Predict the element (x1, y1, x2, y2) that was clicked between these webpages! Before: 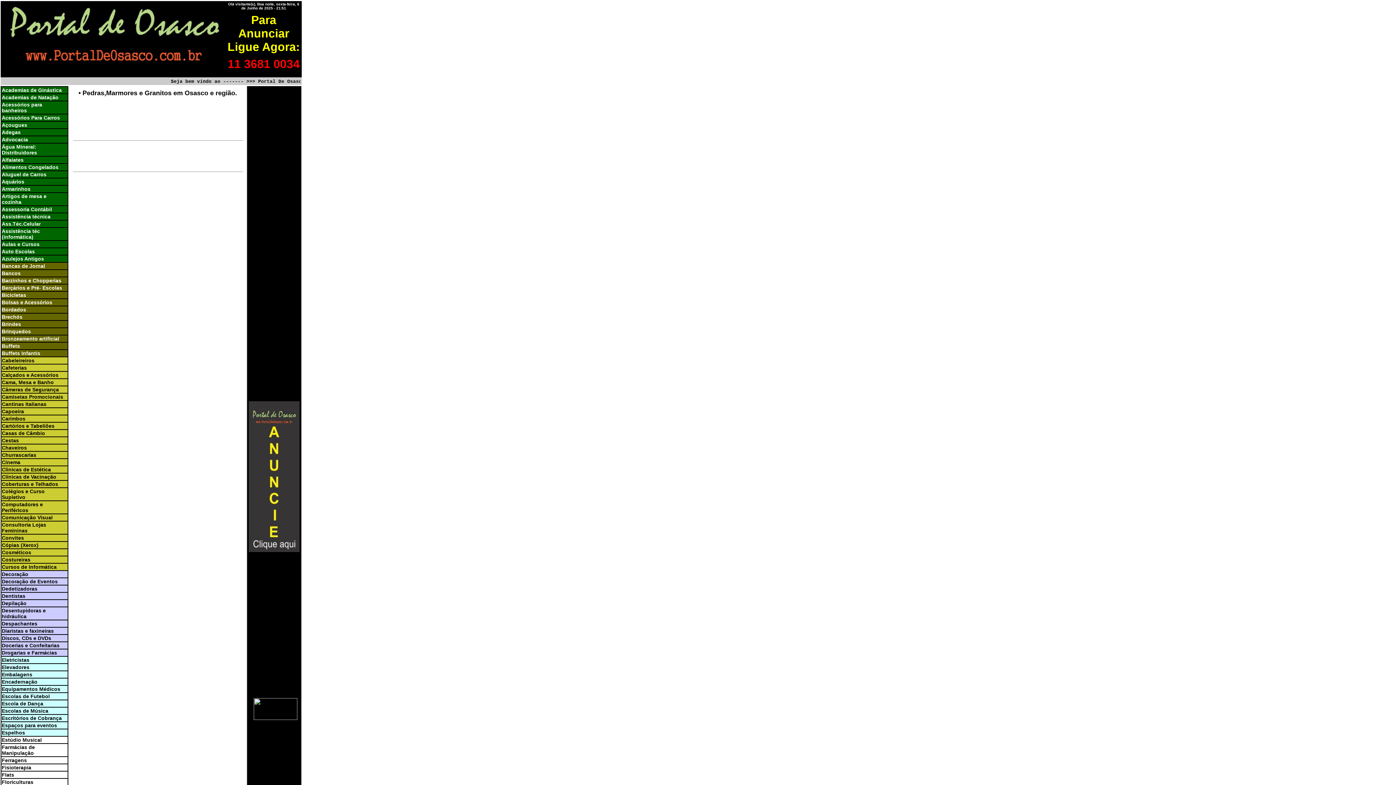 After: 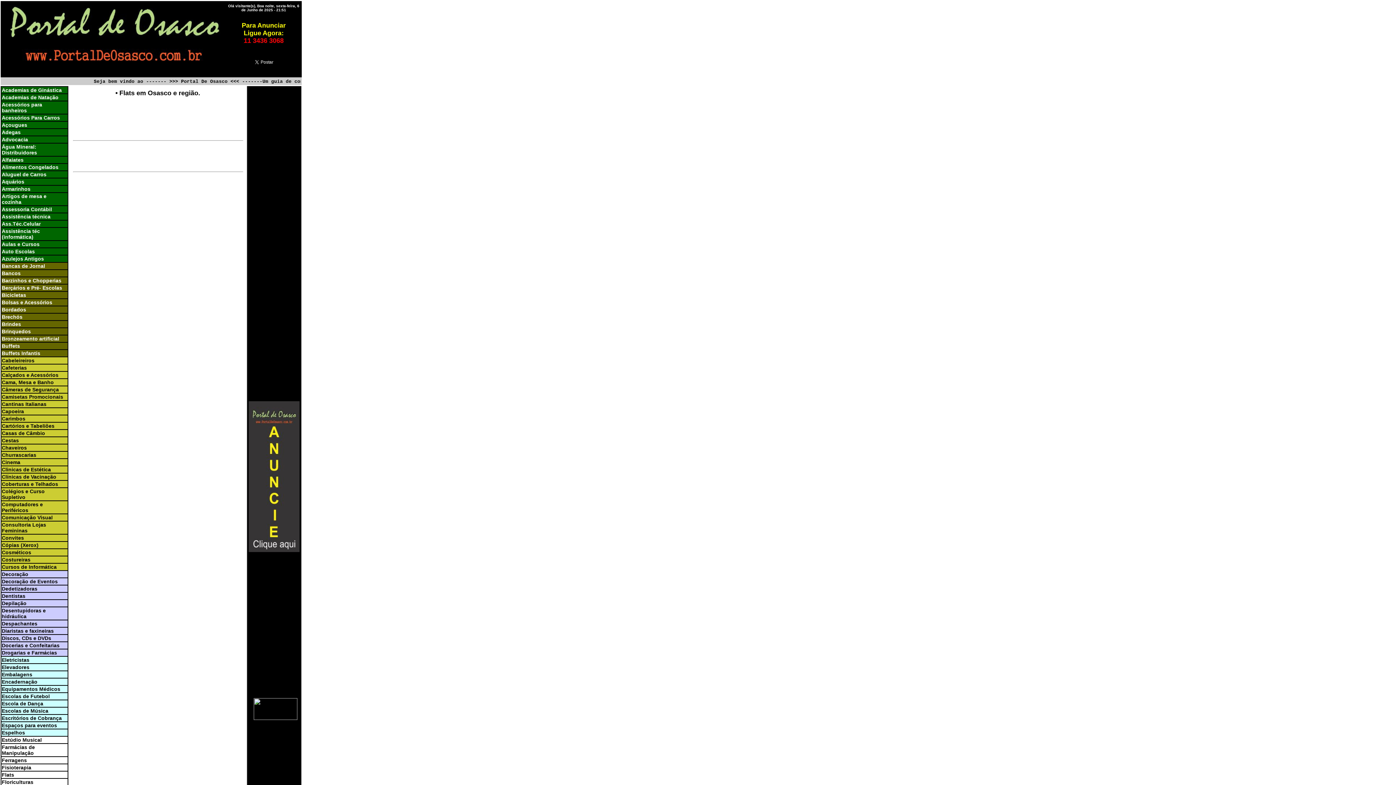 Action: label: Flats bbox: (1, 772, 14, 778)